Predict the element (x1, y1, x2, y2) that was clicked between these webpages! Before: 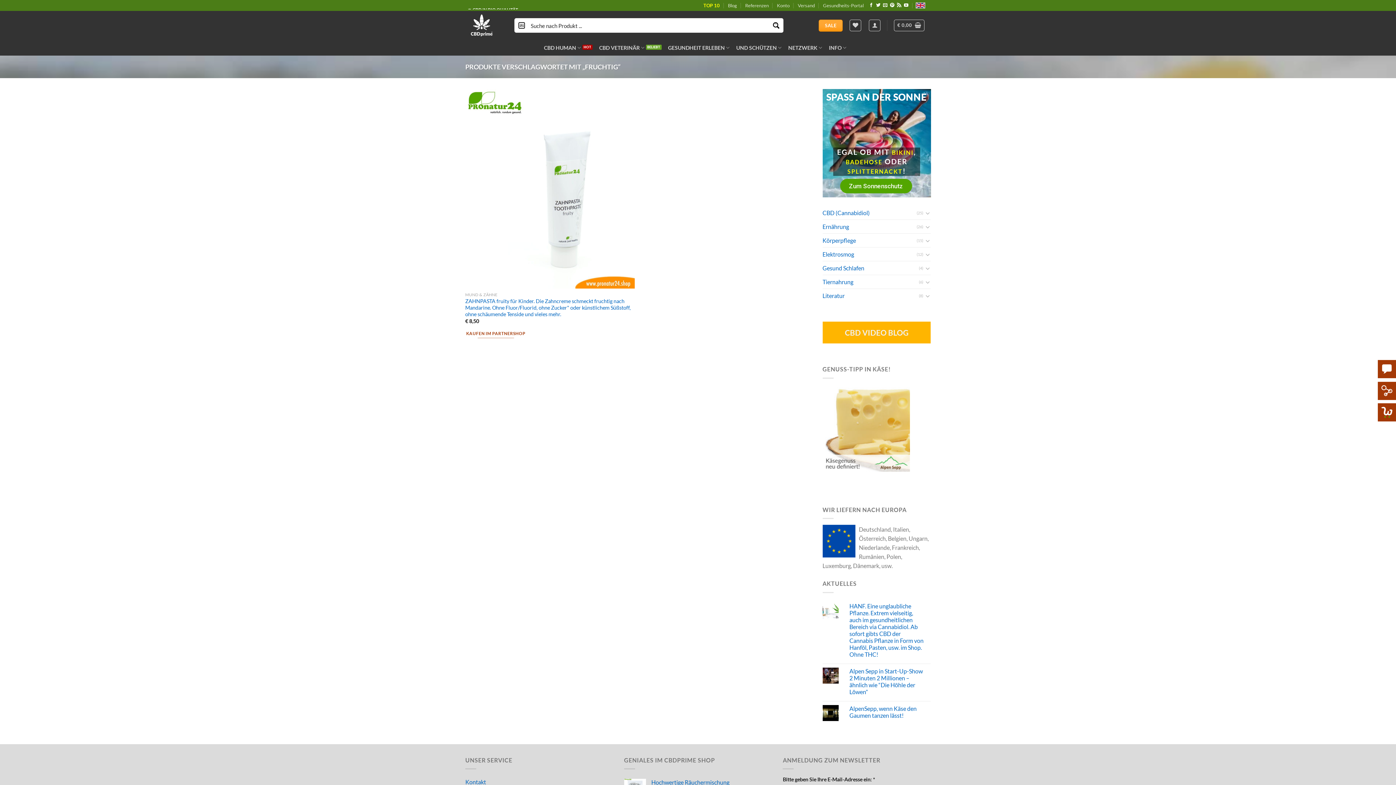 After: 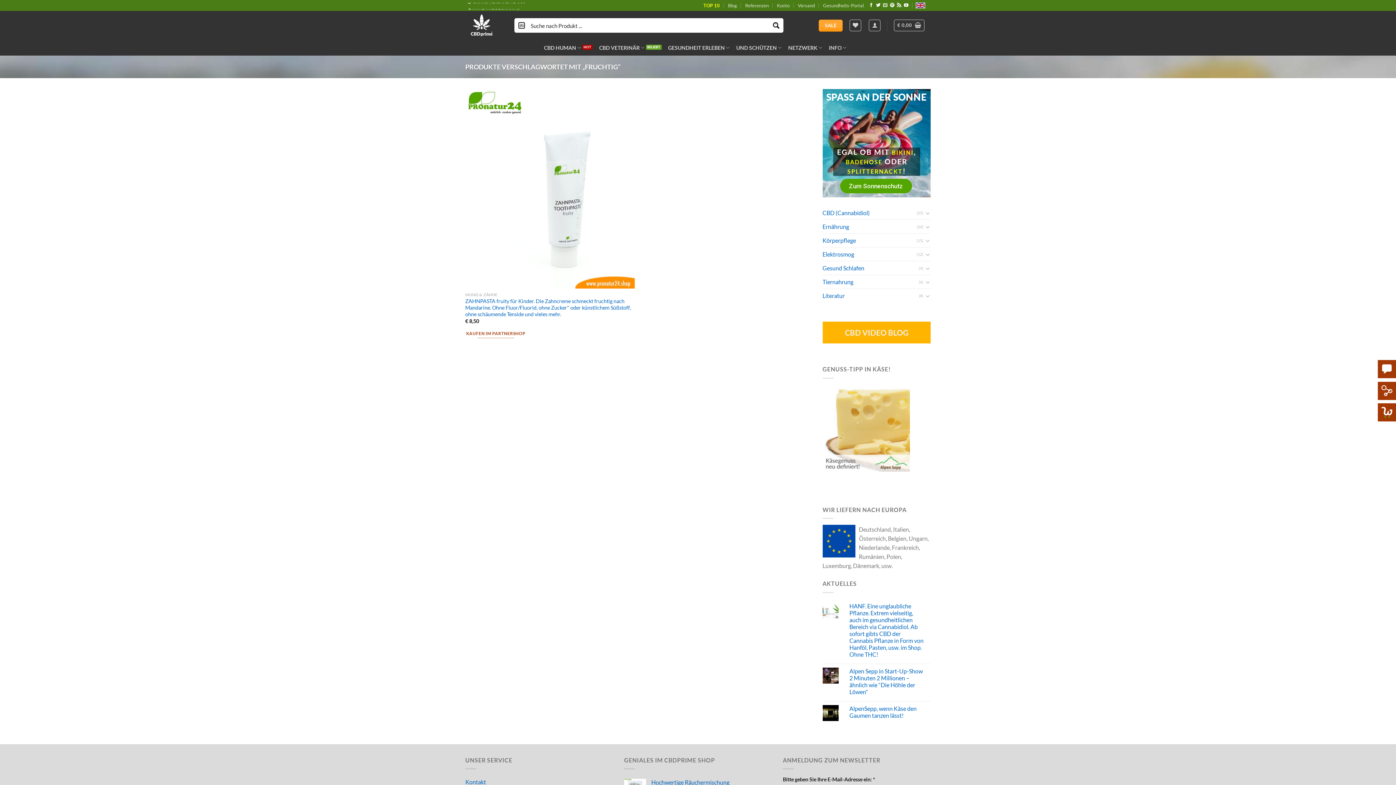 Action: label: GESUNDHEIT ERLEBEN bbox: (668, 40, 729, 55)